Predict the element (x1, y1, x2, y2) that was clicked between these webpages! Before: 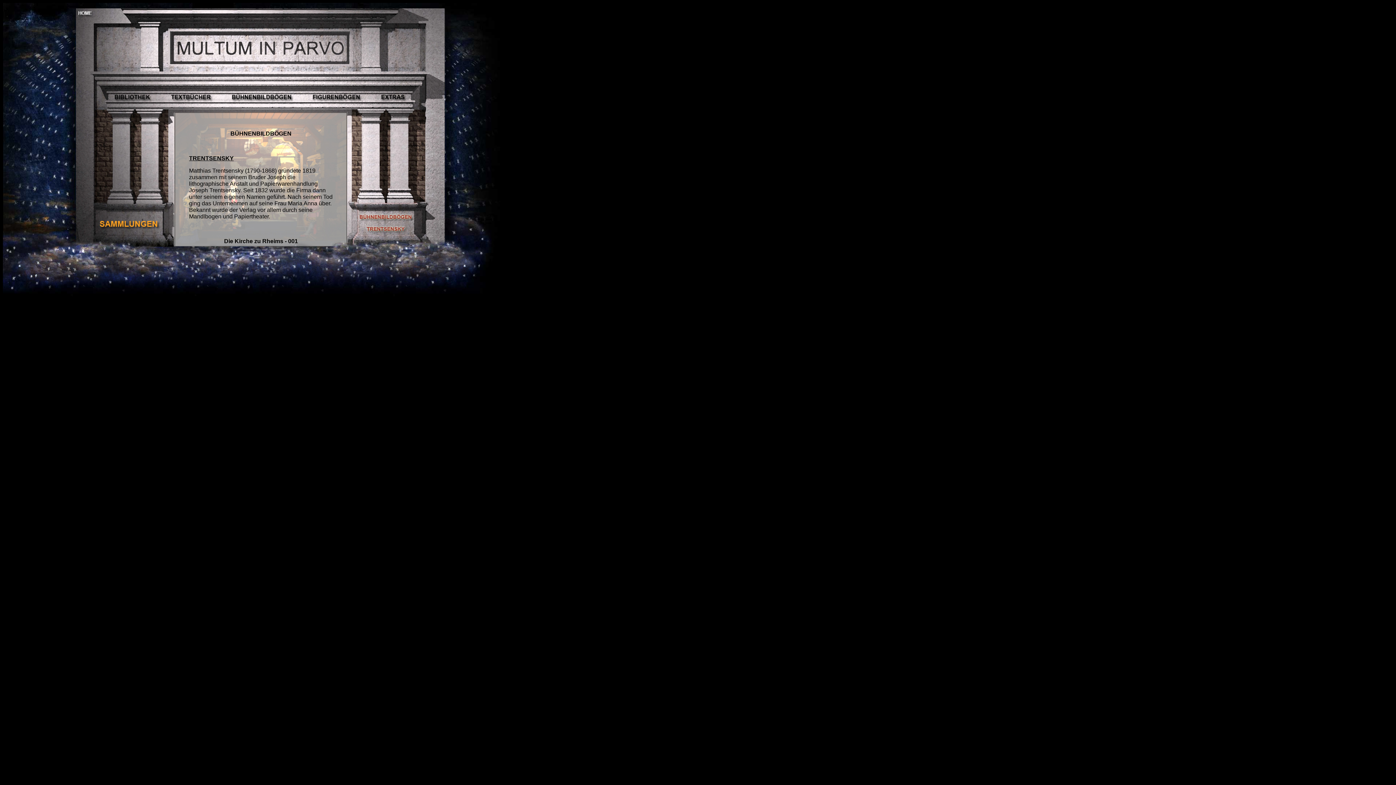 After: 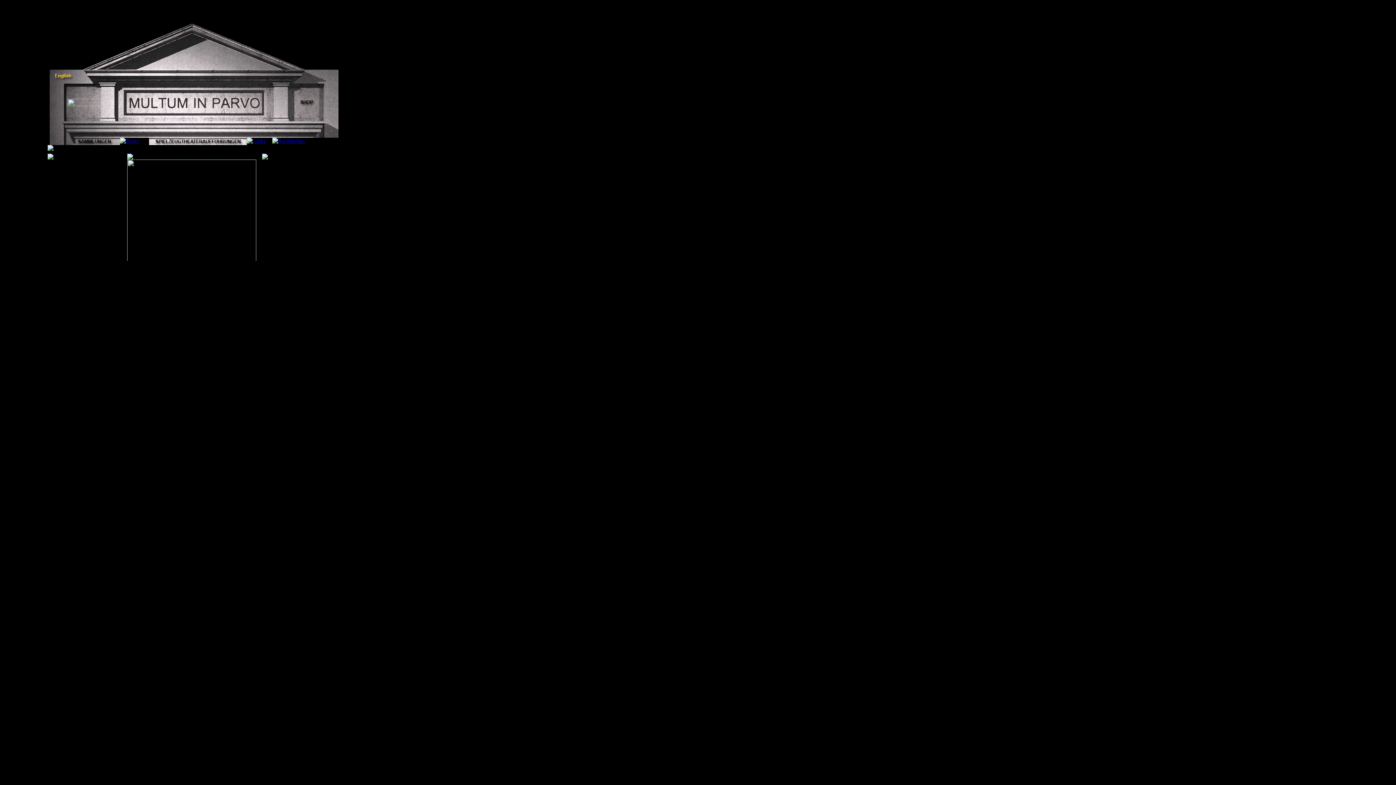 Action: bbox: (76, 13, 93, 19)